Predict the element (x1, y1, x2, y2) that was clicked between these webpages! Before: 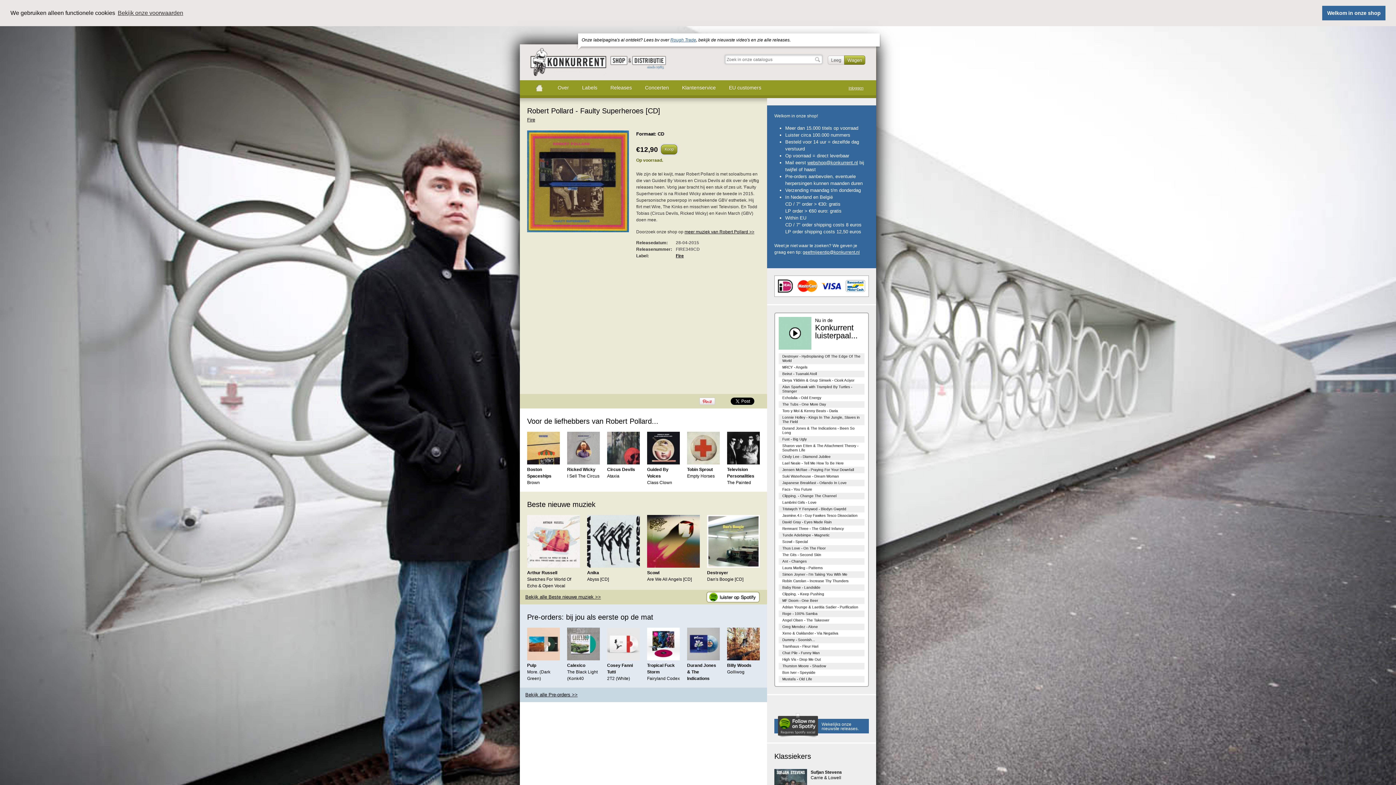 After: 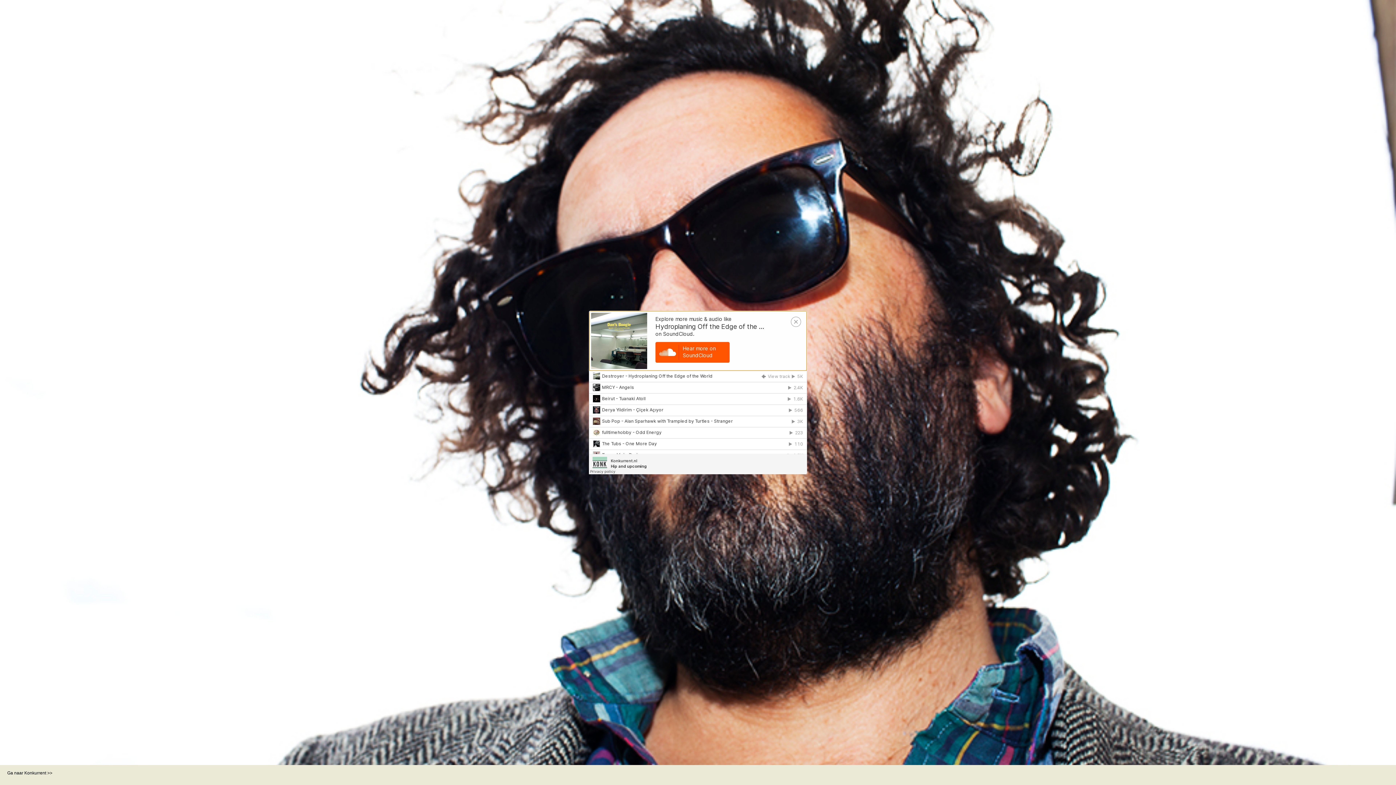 Action: bbox: (782, 494, 836, 498) label: Clipping. - Change The Channel